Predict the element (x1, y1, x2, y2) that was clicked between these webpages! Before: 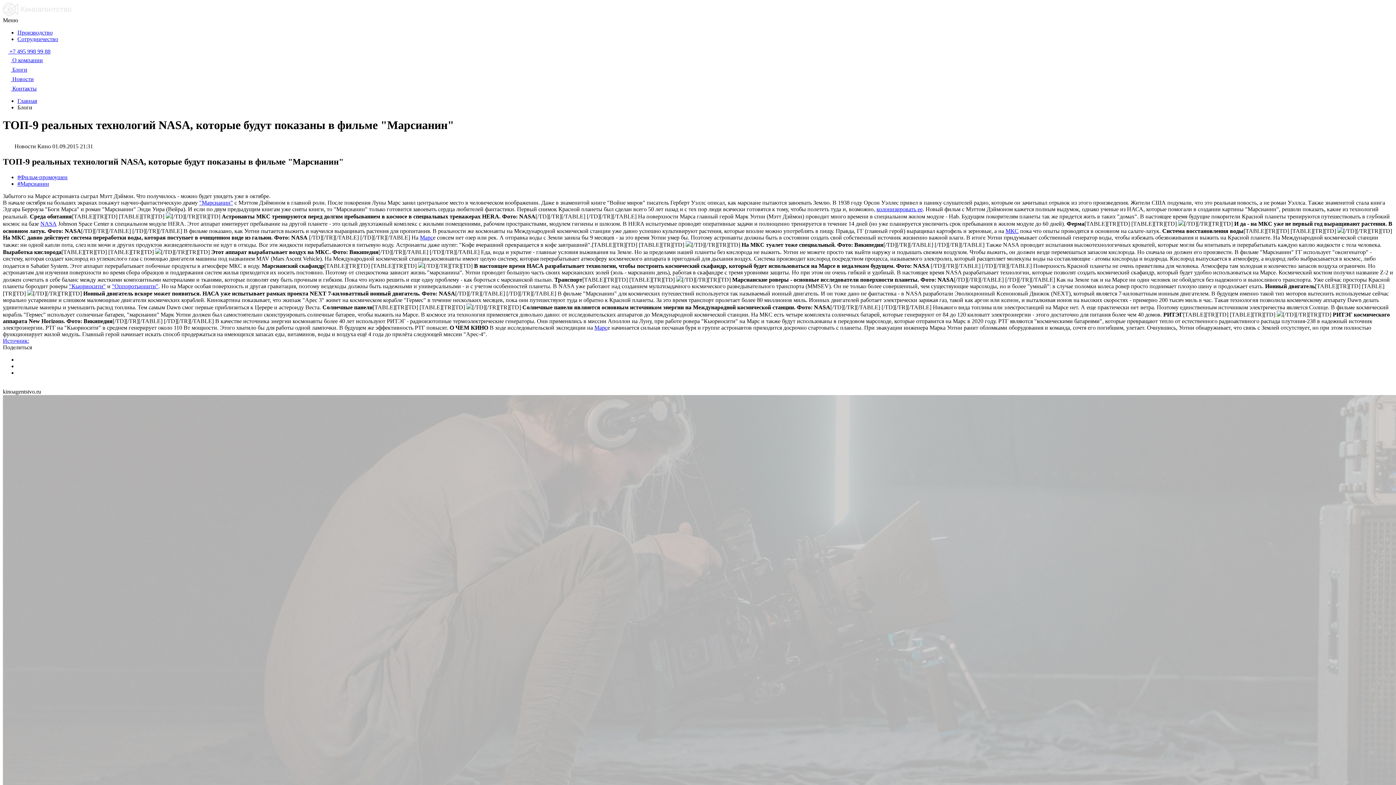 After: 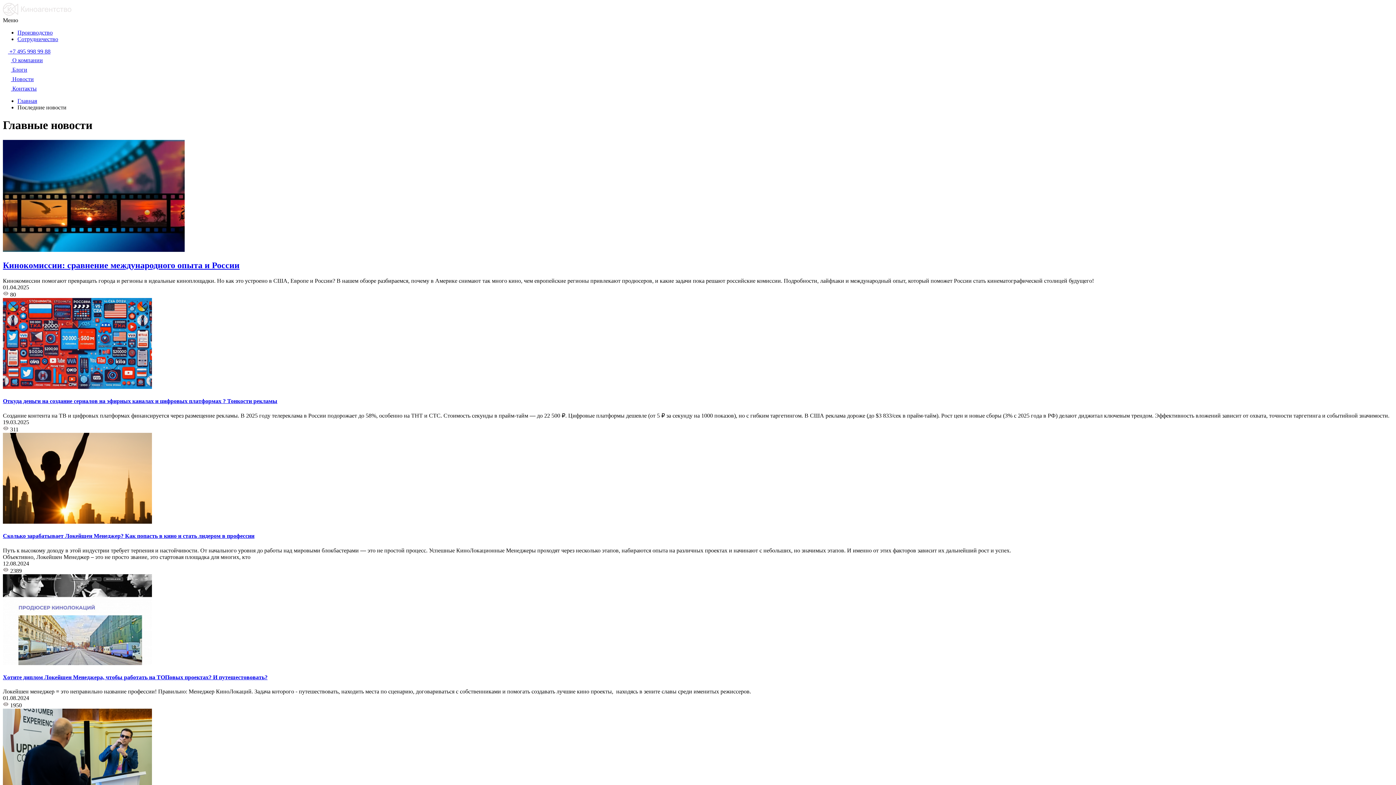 Action: bbox: (2, 76, 33, 82) label:  Новости